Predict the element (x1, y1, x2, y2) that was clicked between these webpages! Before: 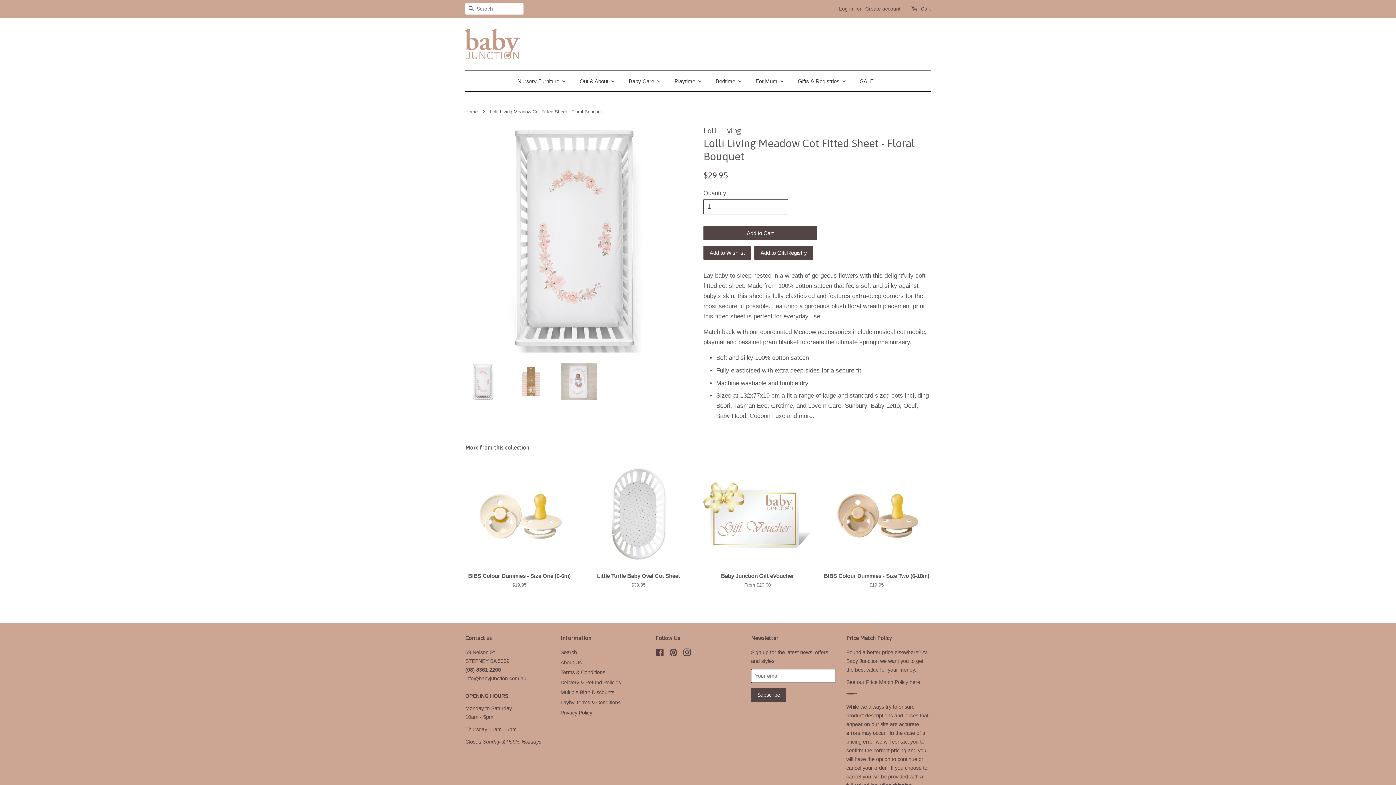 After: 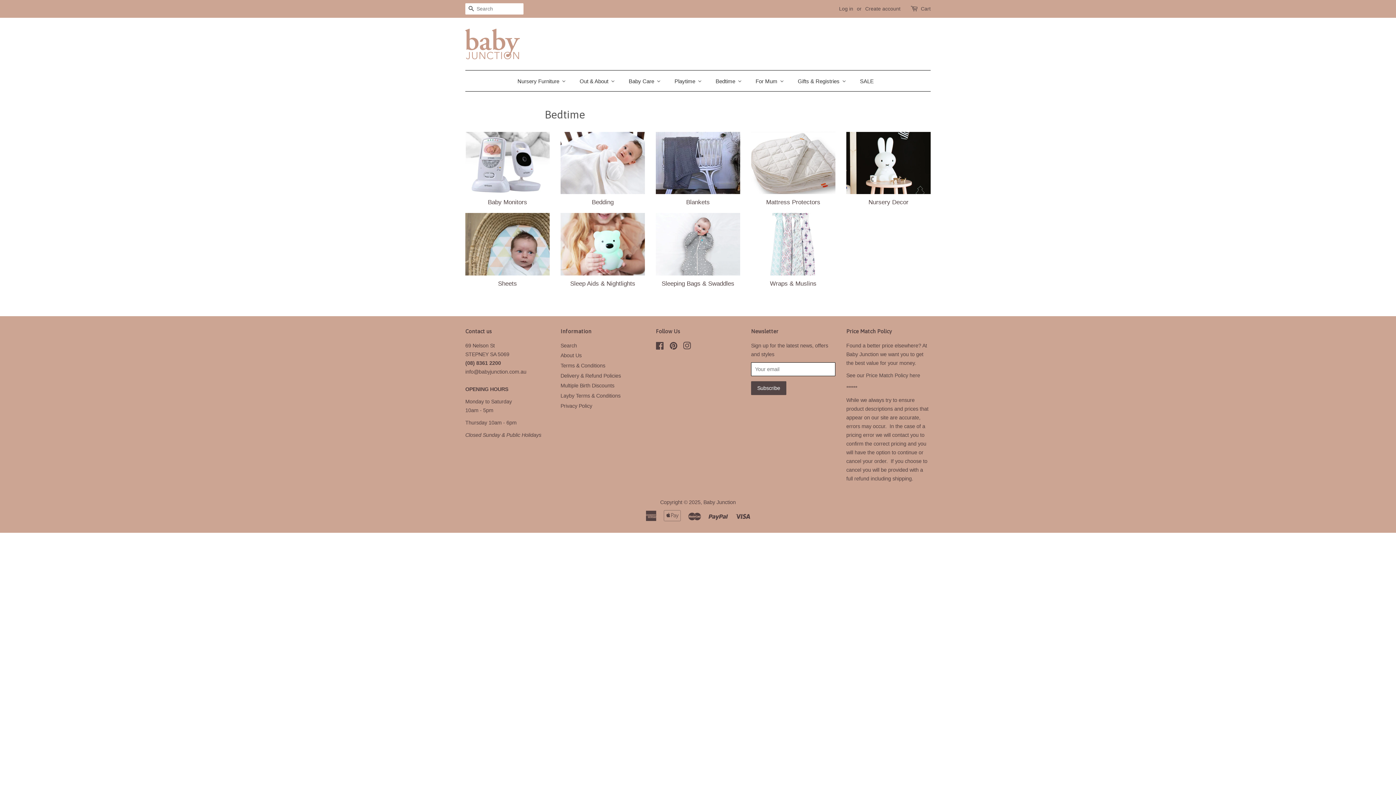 Action: label: Bedtime bbox: (708, 70, 748, 91)